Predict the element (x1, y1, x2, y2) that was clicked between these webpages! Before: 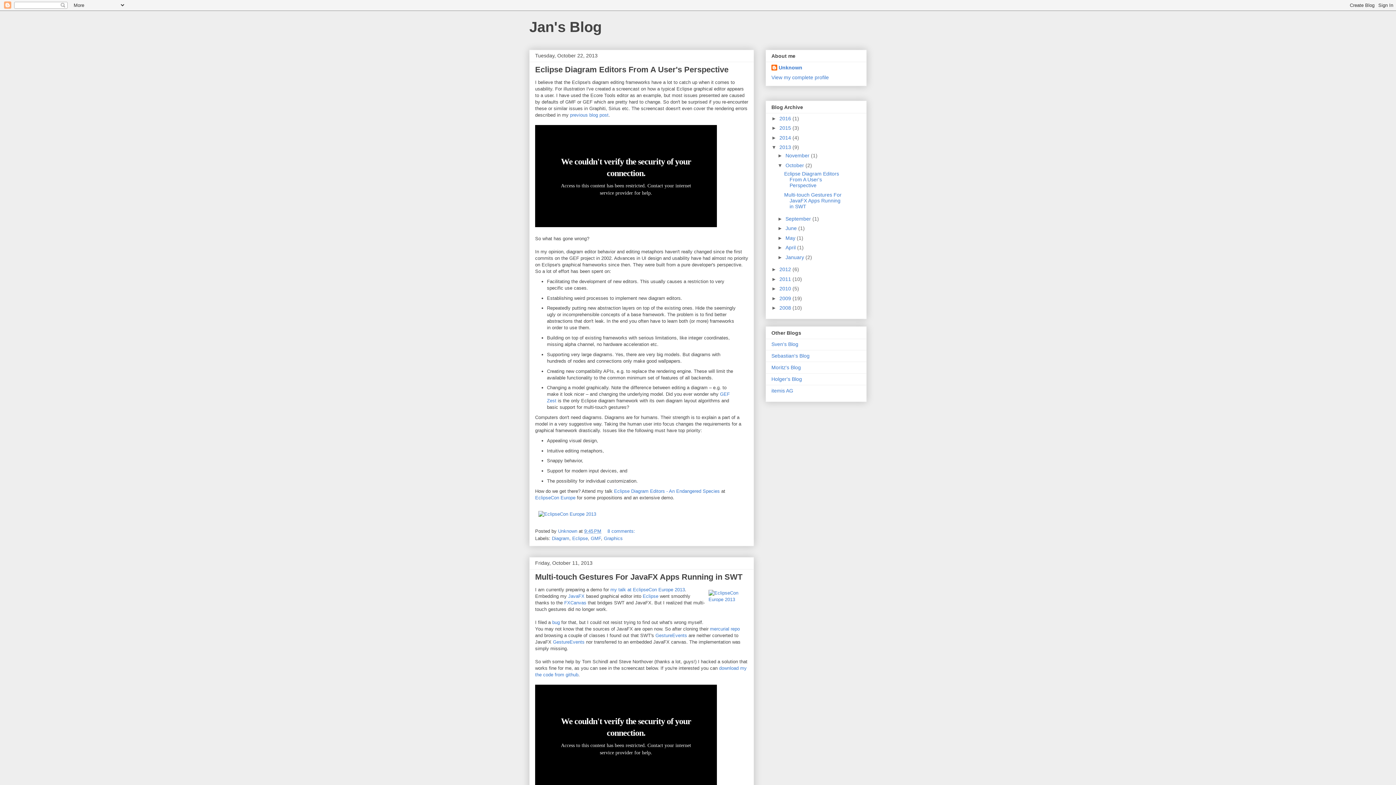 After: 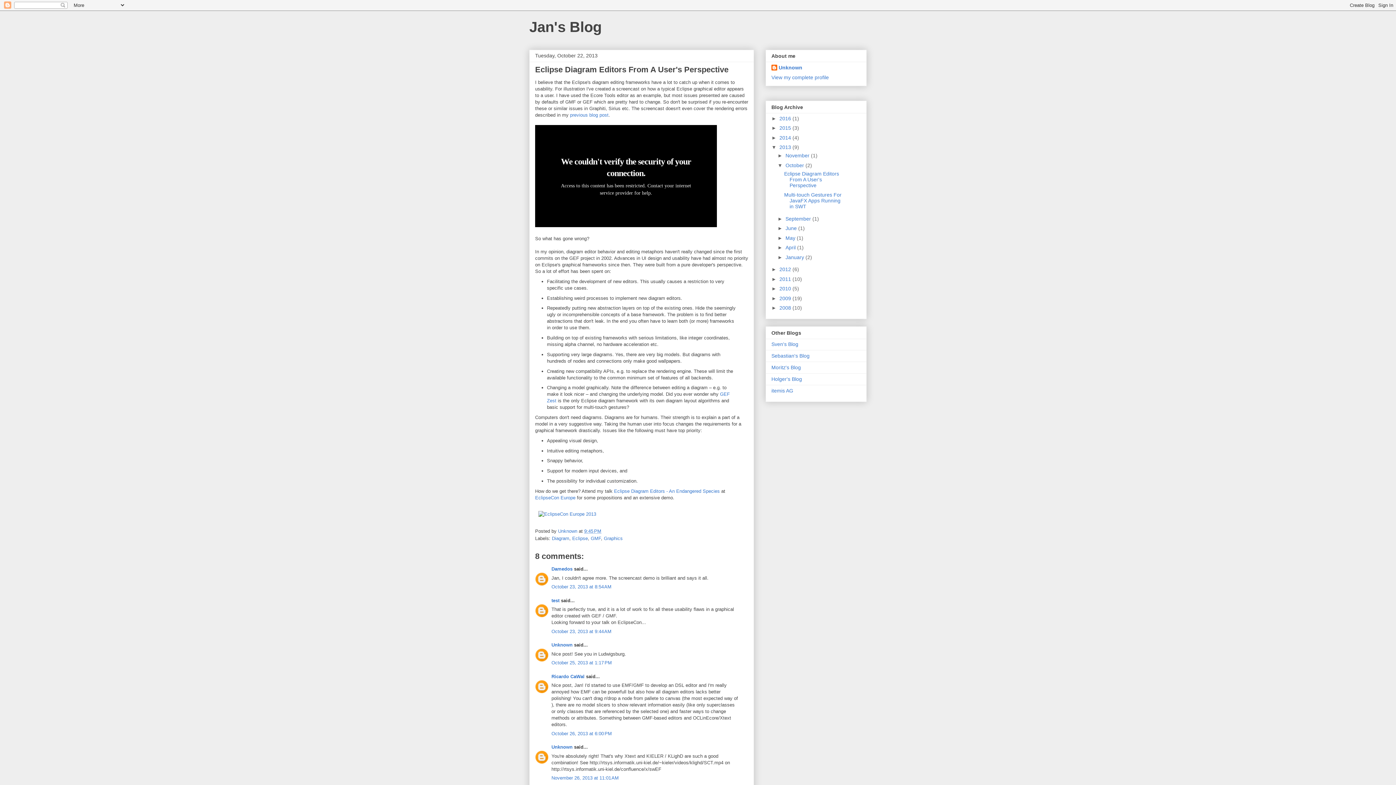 Action: bbox: (784, 170, 839, 188) label: Eclipse Diagram Editors From A User's Perspective